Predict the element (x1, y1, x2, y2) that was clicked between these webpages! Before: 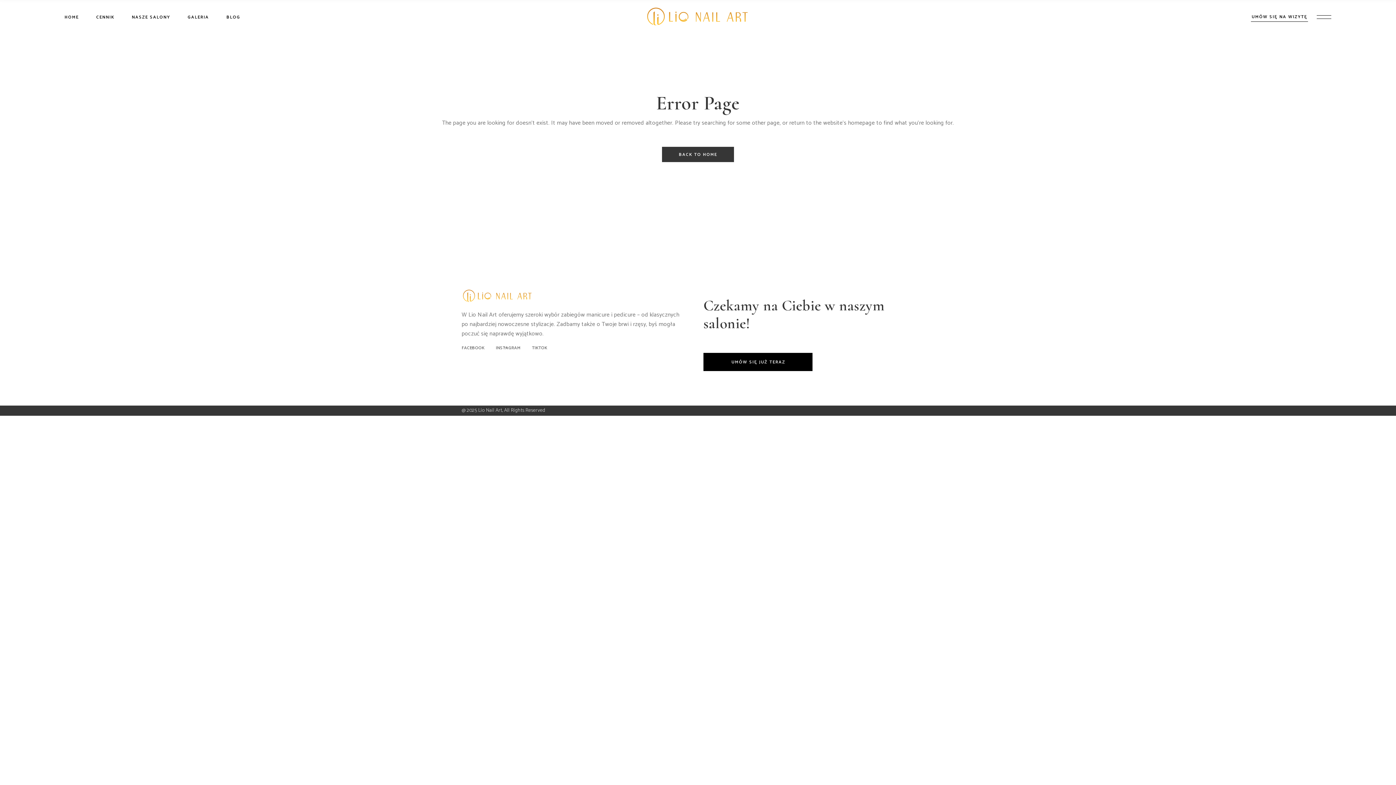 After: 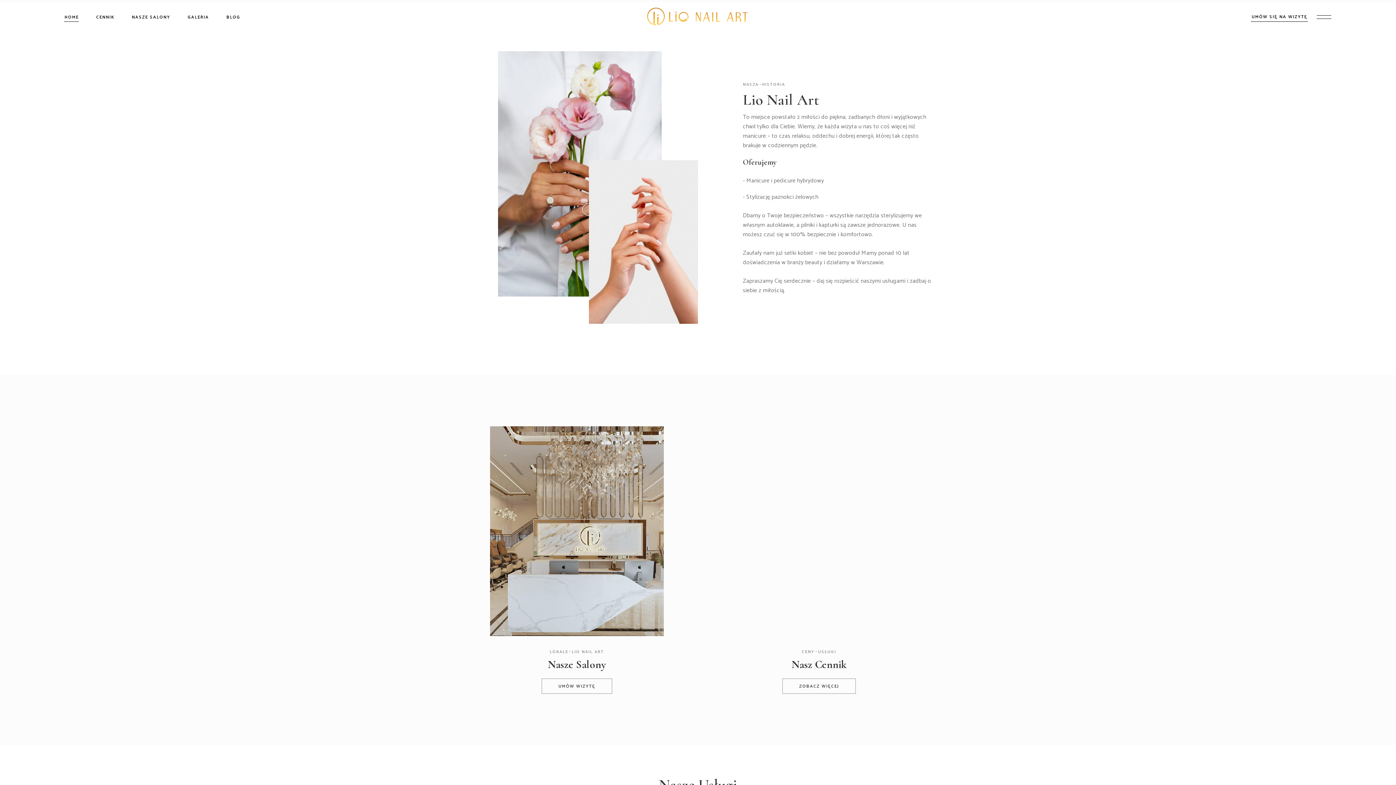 Action: label: HOME bbox: (64, 0, 78, 34)